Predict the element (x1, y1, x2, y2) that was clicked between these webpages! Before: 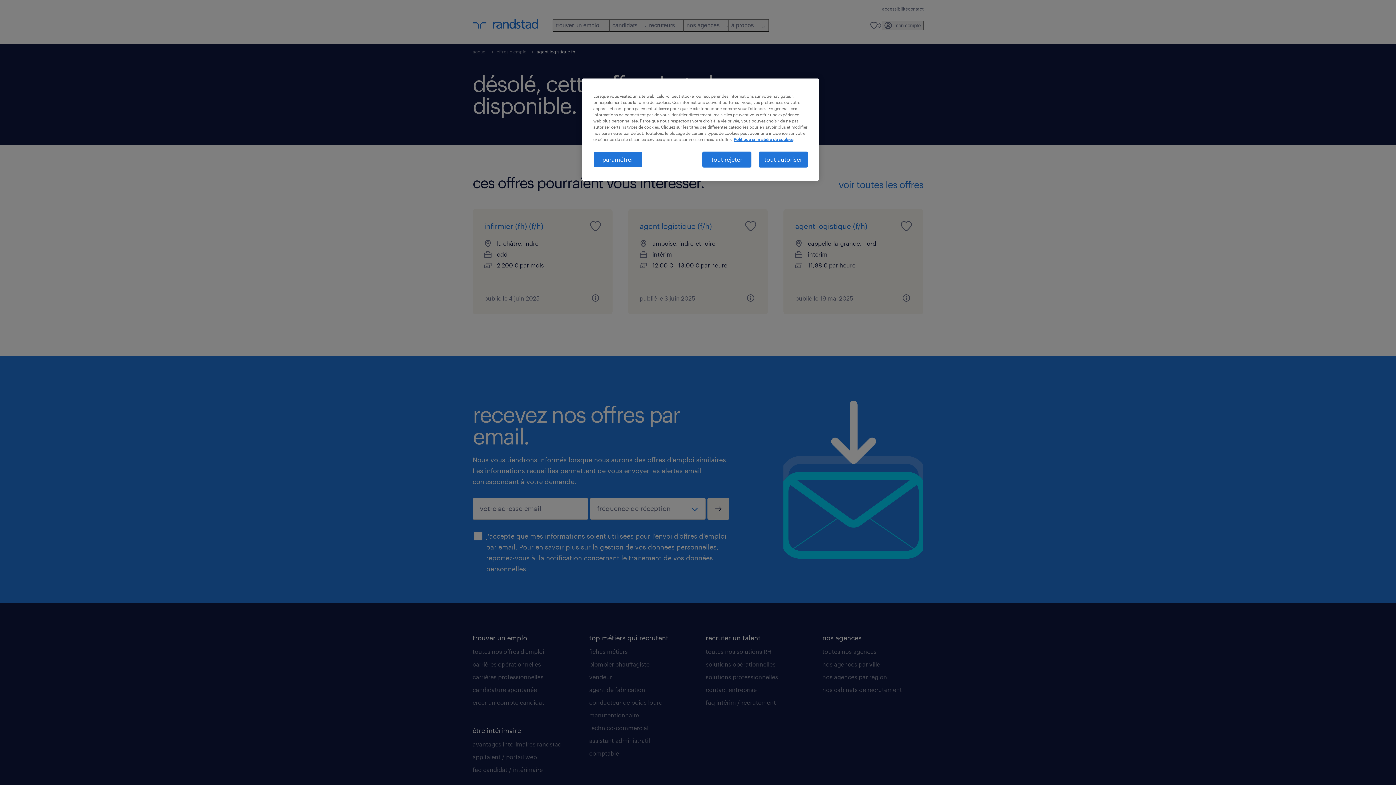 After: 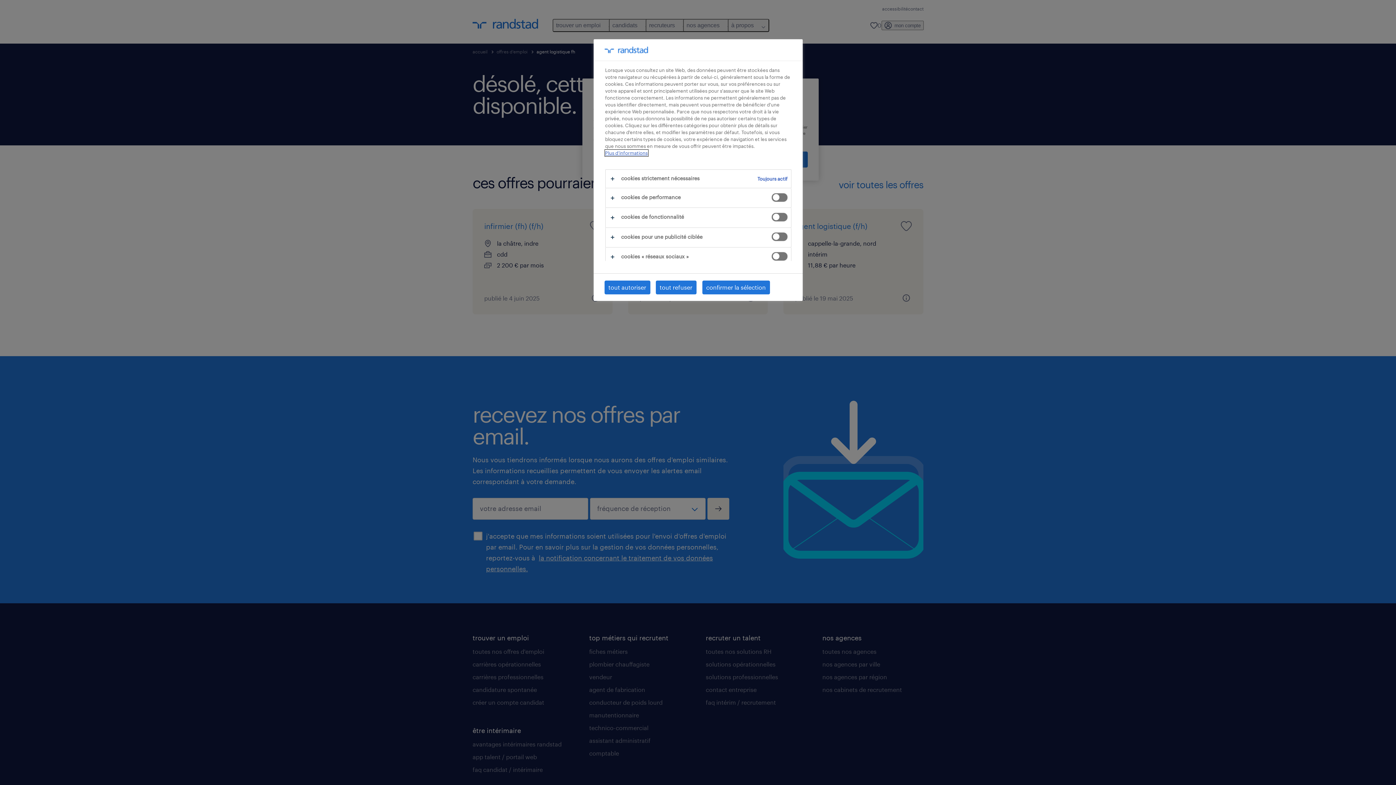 Action: bbox: (593, 151, 642, 167) label: paramétrer, Ouvre la boîte de dialogue du centre de préférences